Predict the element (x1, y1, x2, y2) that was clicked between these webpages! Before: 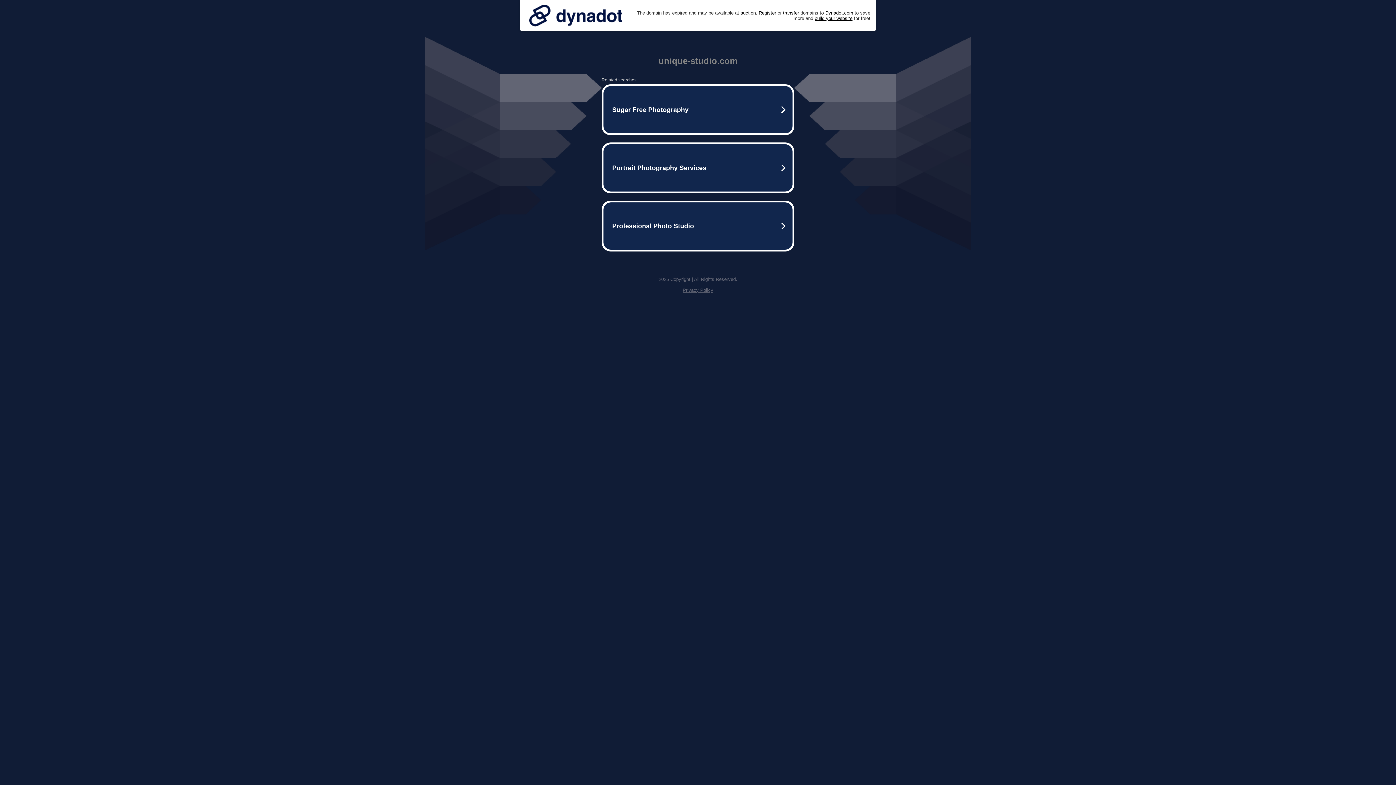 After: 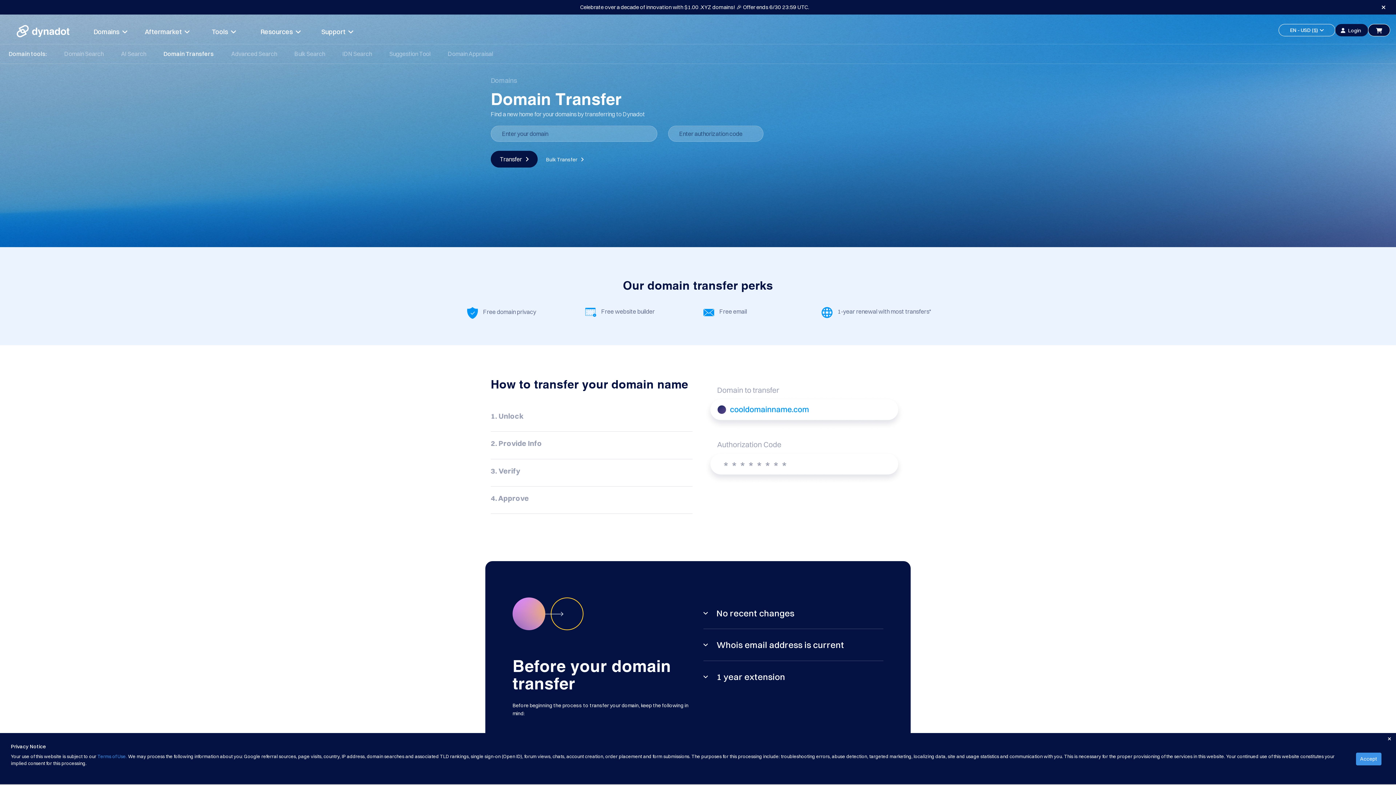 Action: label: transfer bbox: (783, 10, 799, 15)